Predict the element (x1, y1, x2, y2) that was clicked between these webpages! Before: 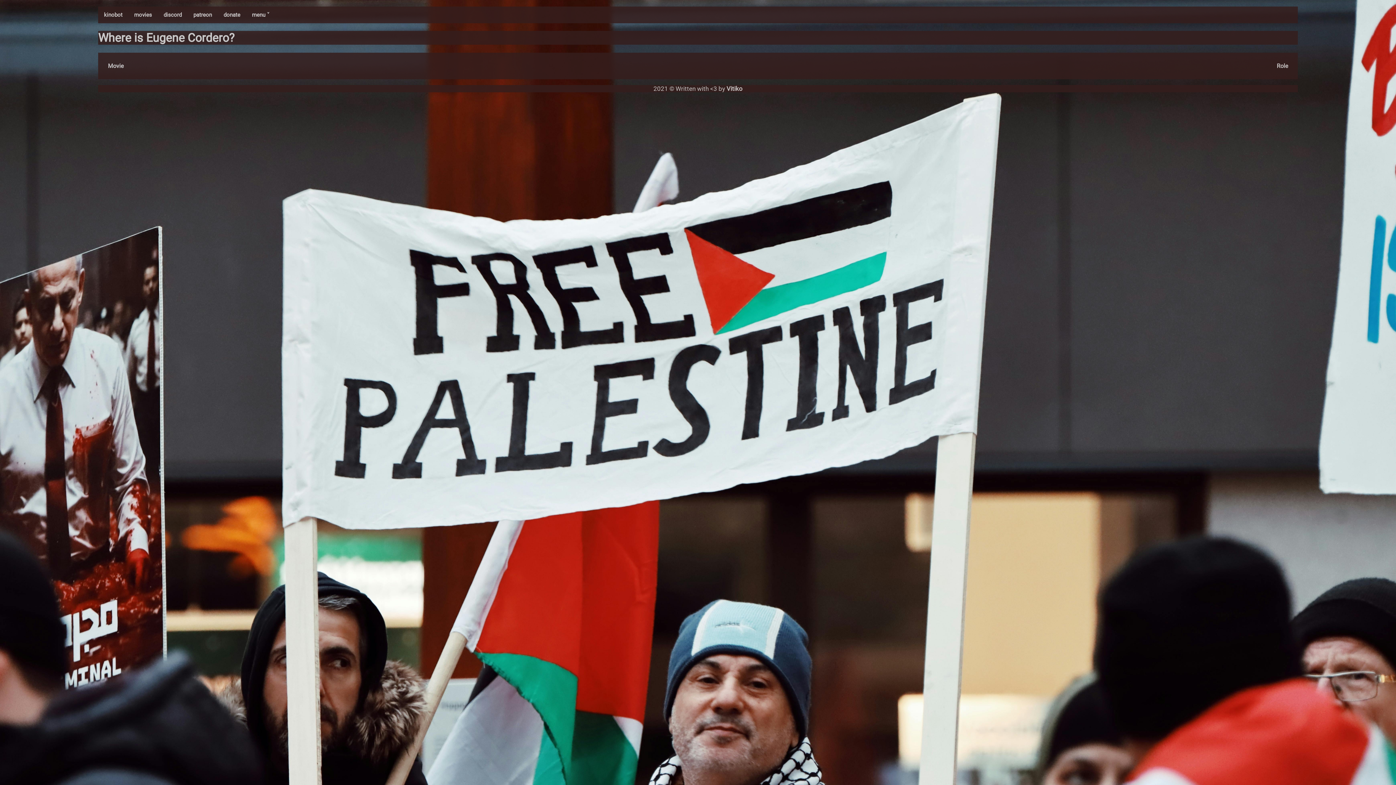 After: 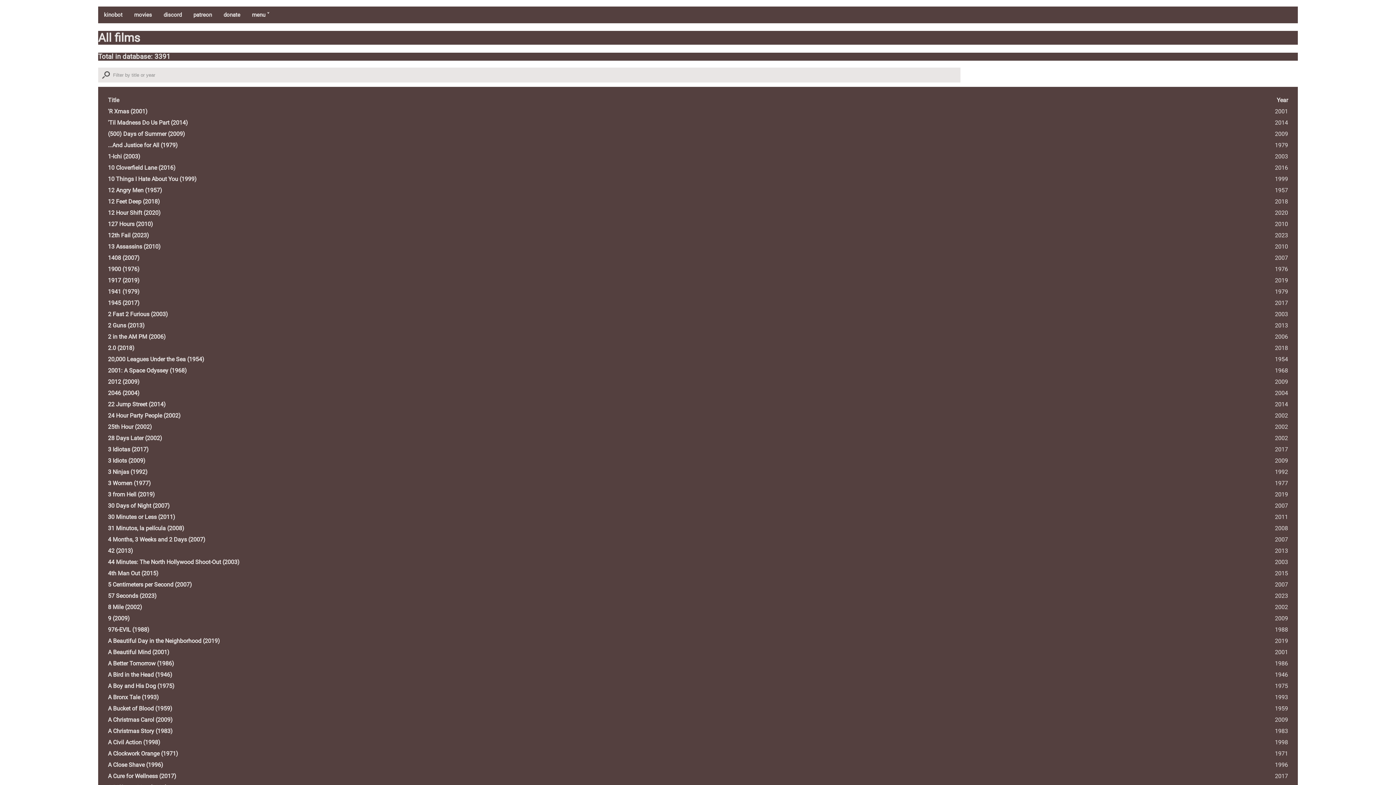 Action: bbox: (128, 6, 157, 23) label: movies